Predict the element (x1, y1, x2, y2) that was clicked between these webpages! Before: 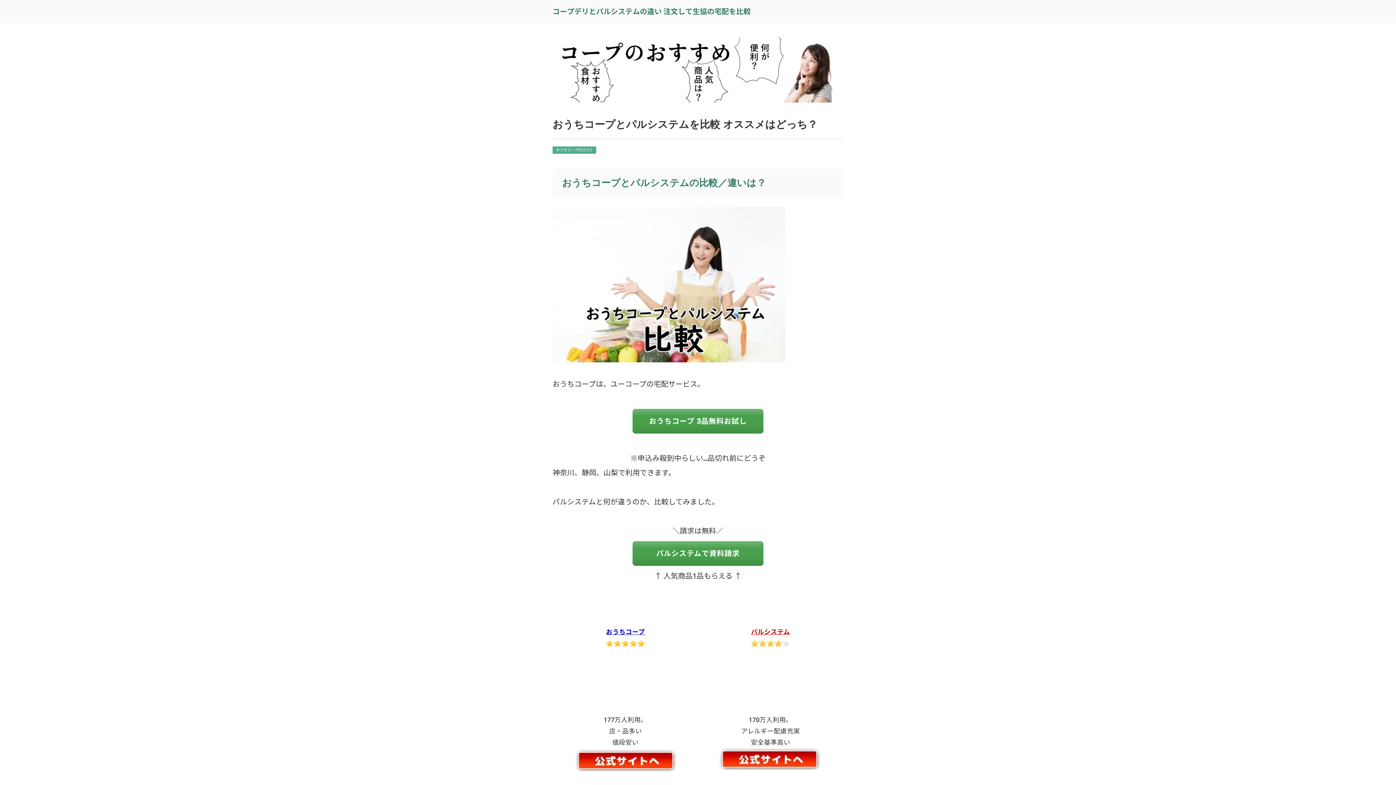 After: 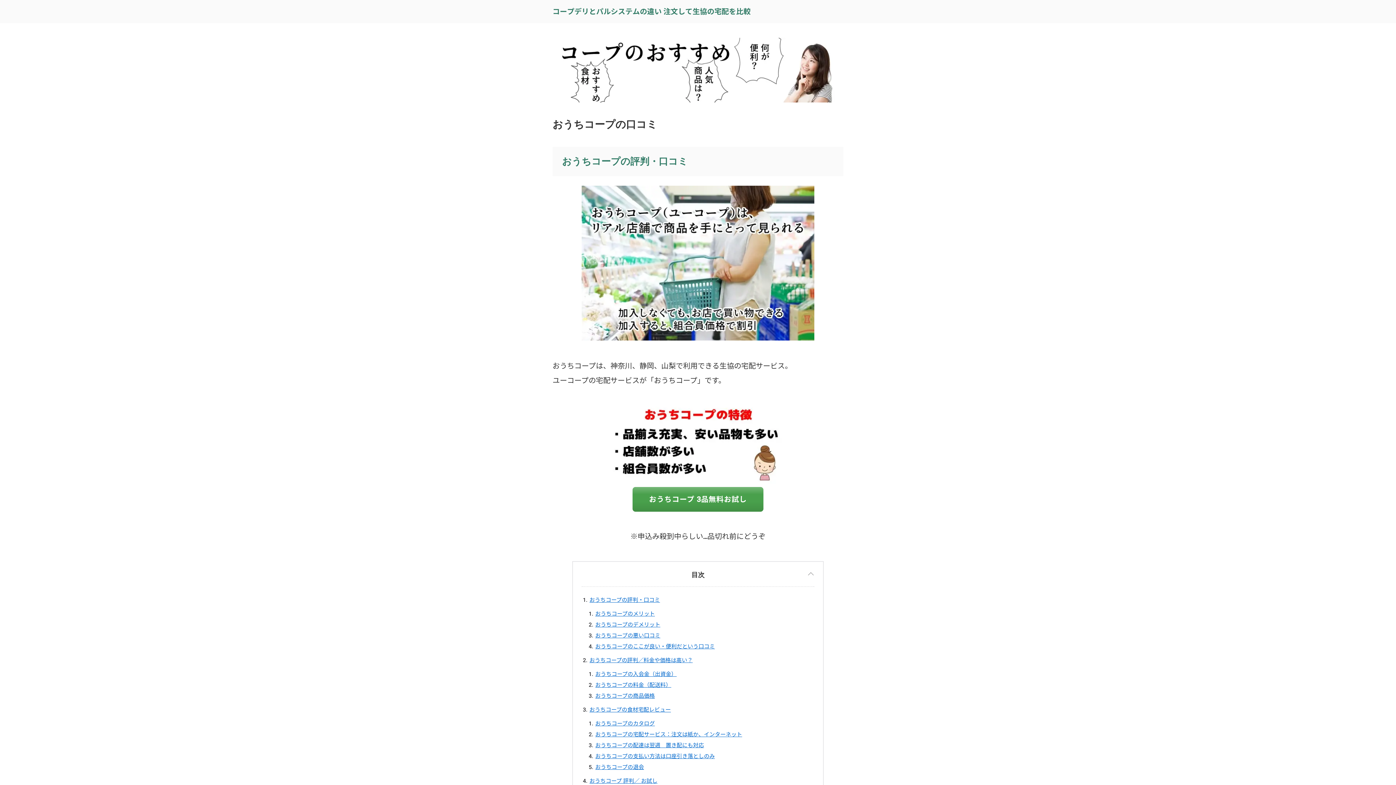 Action: bbox: (552, 146, 596, 153) label: おうちコープの口コミ